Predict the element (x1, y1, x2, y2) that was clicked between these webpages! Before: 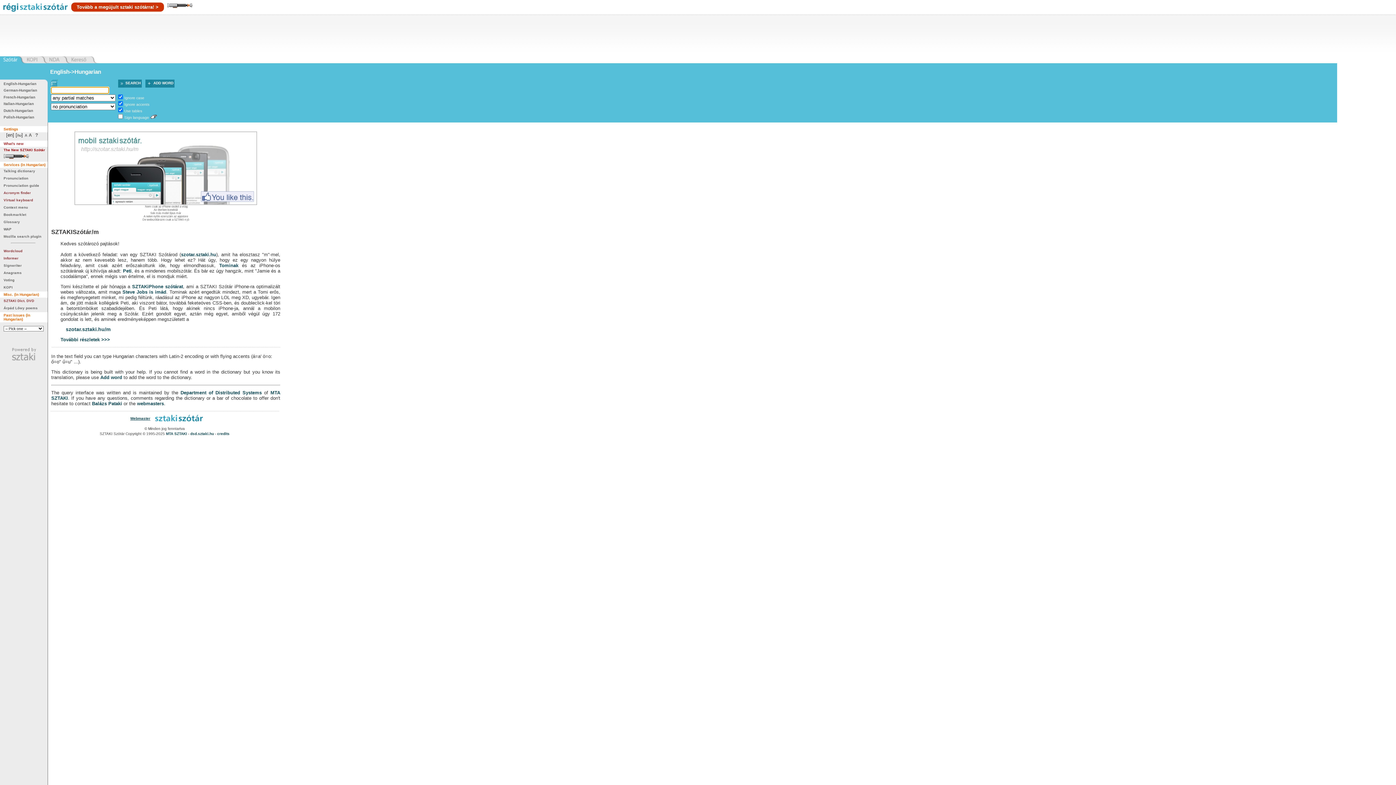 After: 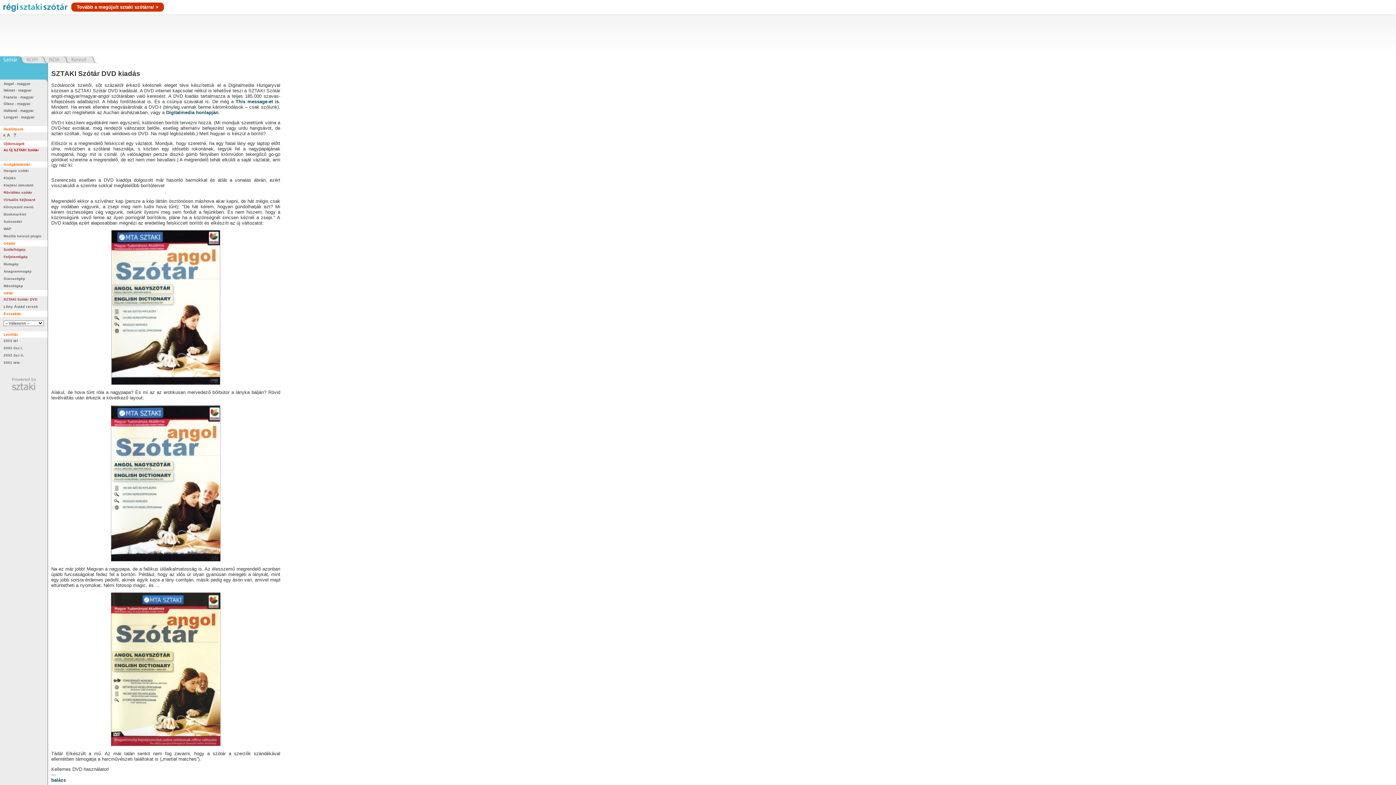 Action: bbox: (3, 298, 34, 302) label: SZTAKI Dict. DVD